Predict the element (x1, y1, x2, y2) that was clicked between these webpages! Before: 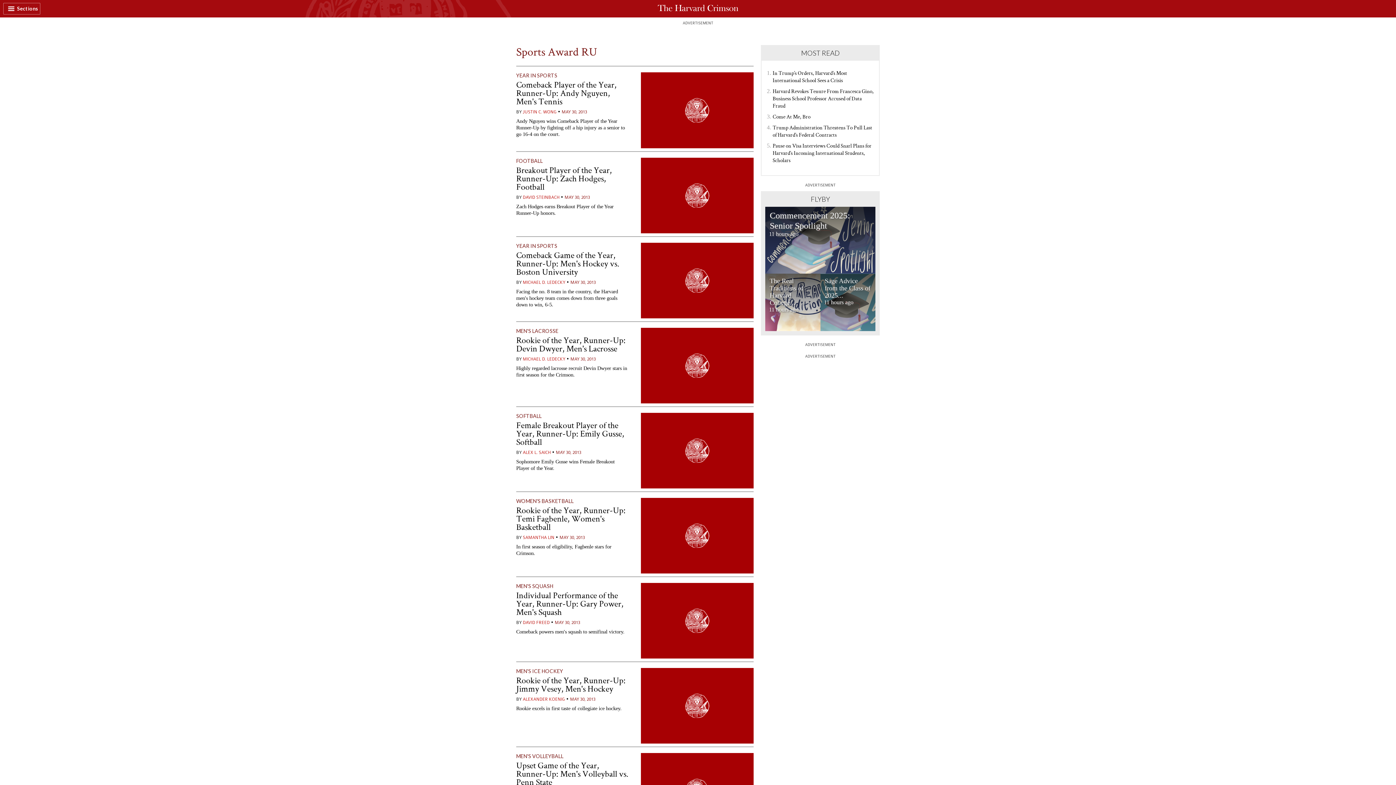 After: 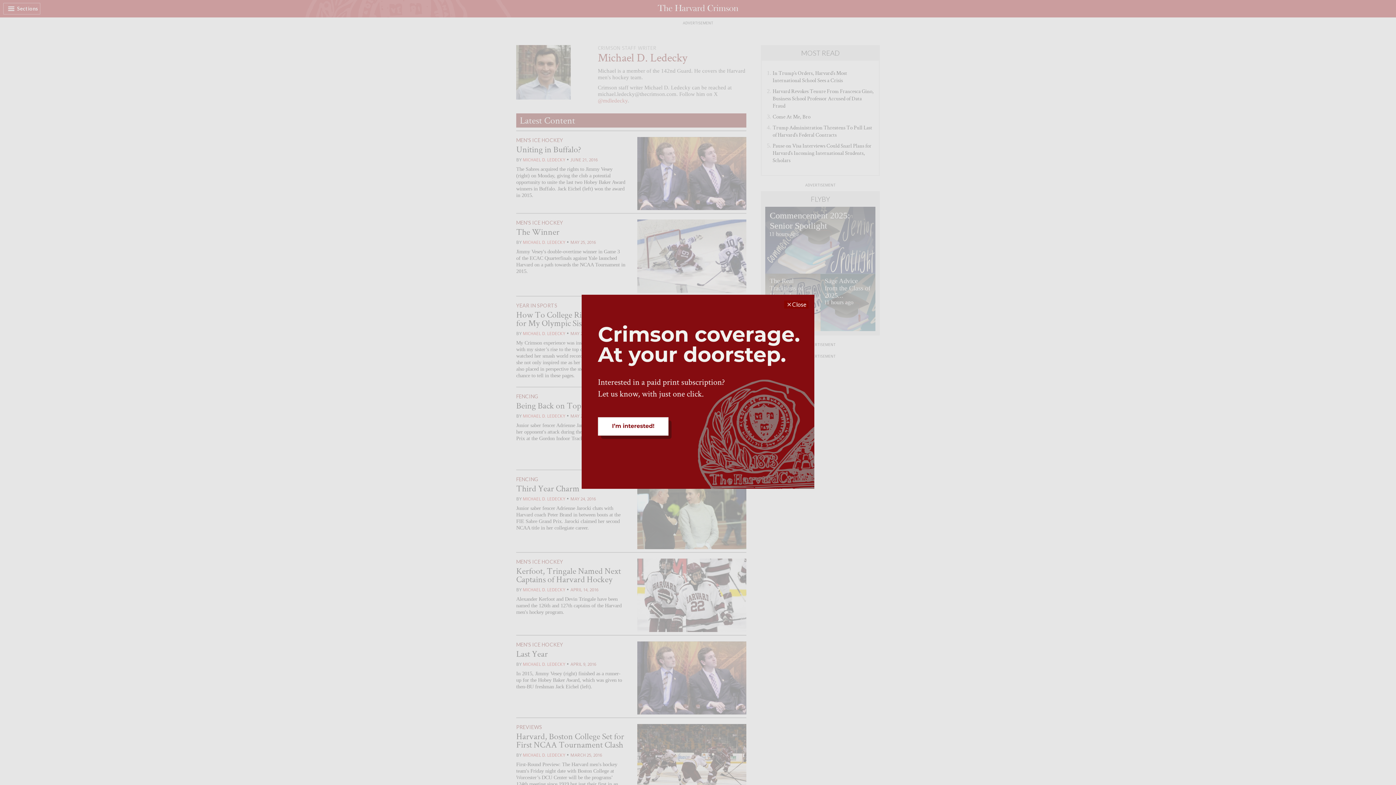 Action: bbox: (522, 356, 565, 361) label: MICHAEL D. LEDECKY